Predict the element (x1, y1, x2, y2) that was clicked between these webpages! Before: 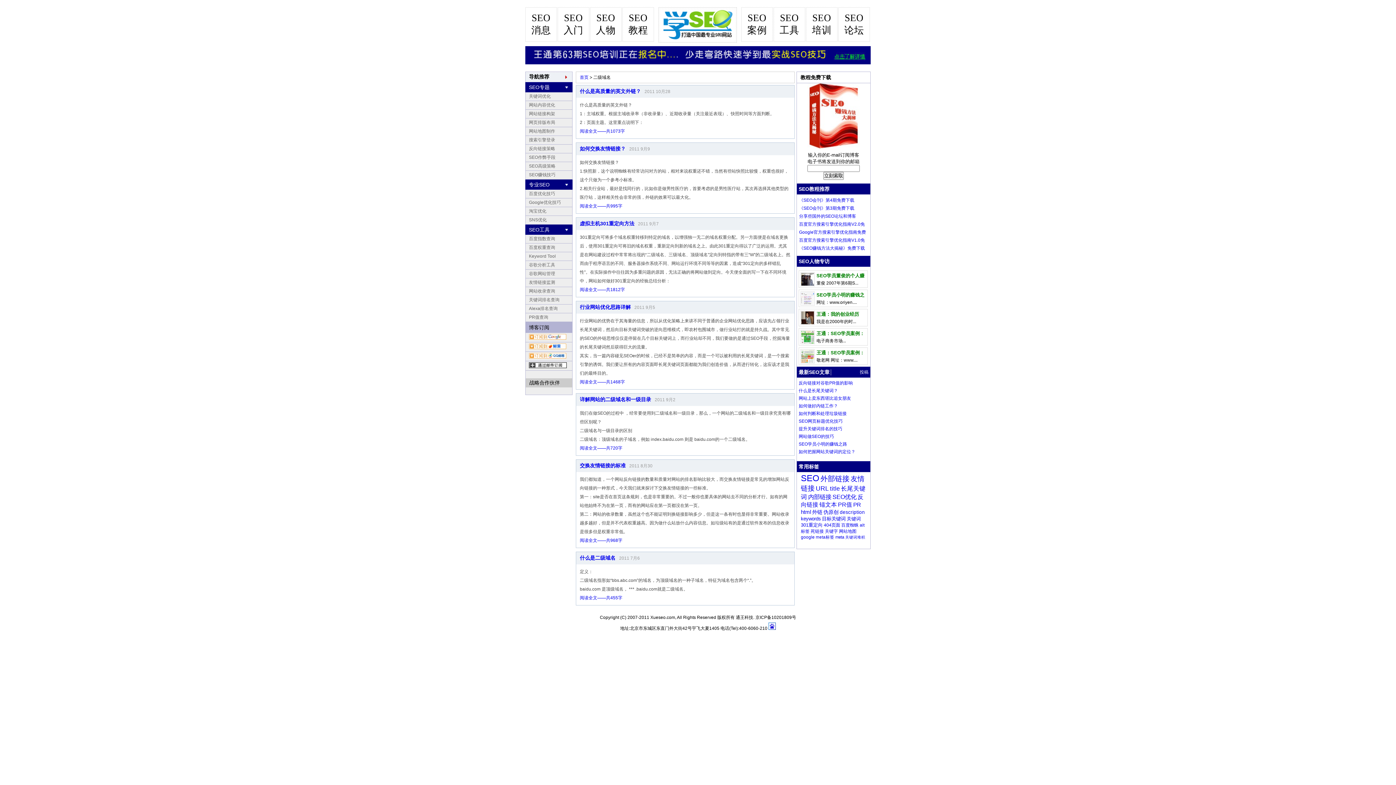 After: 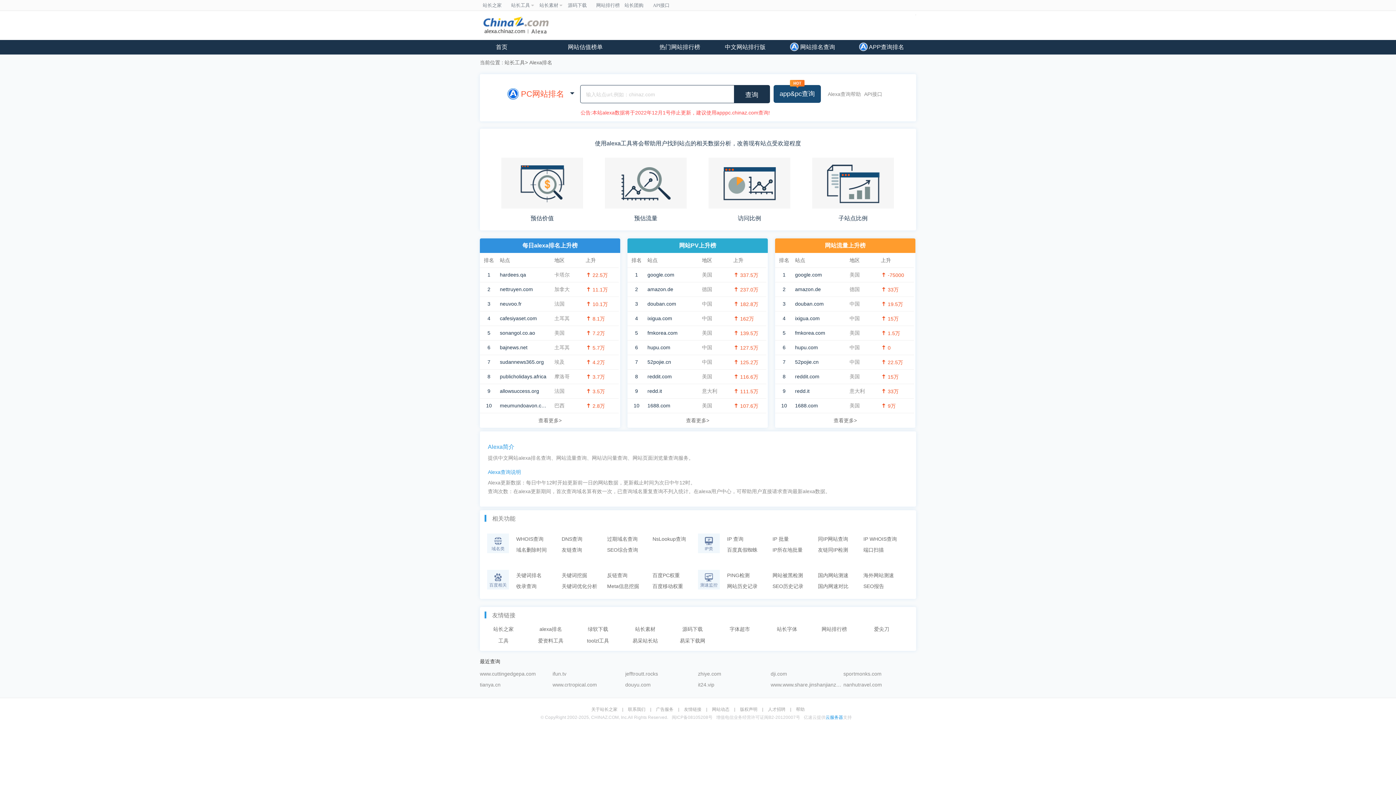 Action: label: Alexa排名查询 bbox: (525, 304, 572, 312)